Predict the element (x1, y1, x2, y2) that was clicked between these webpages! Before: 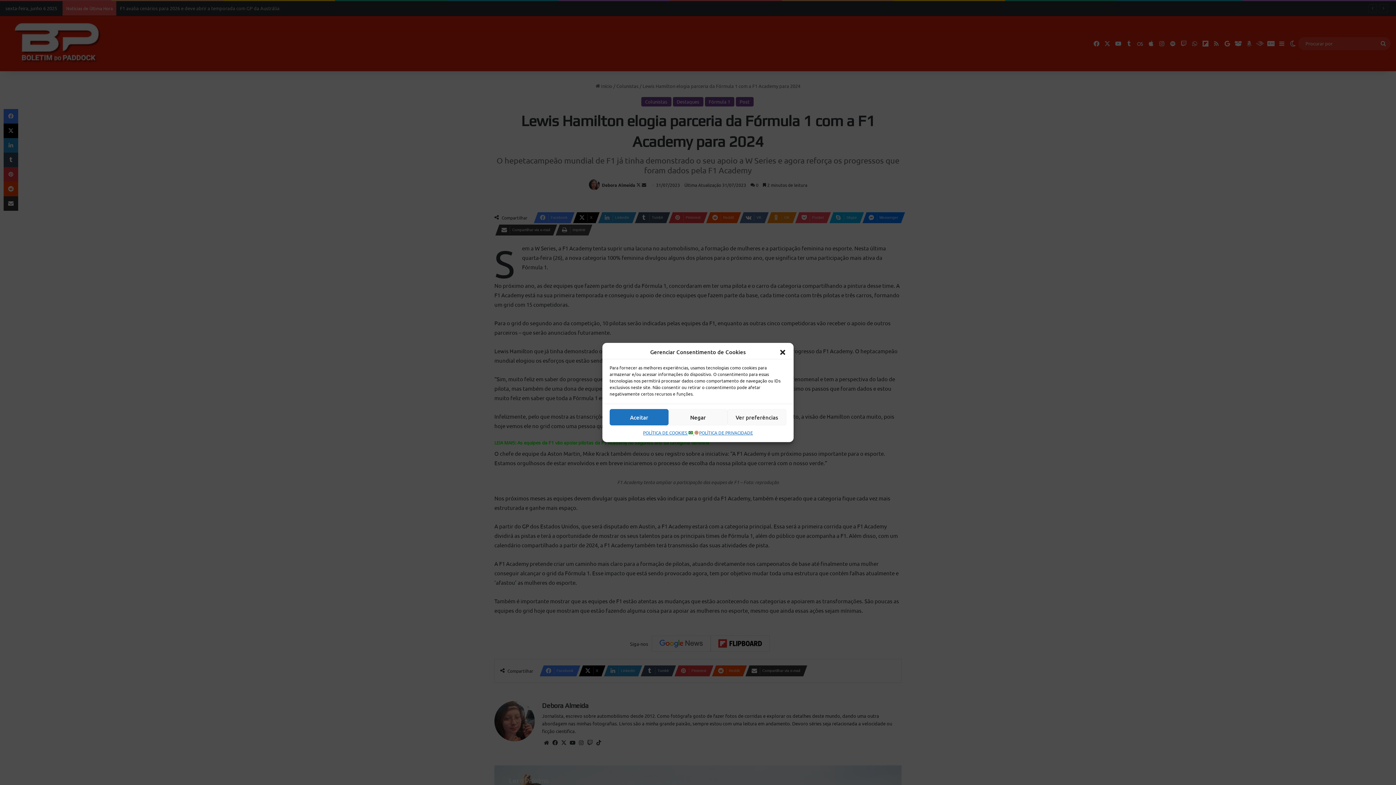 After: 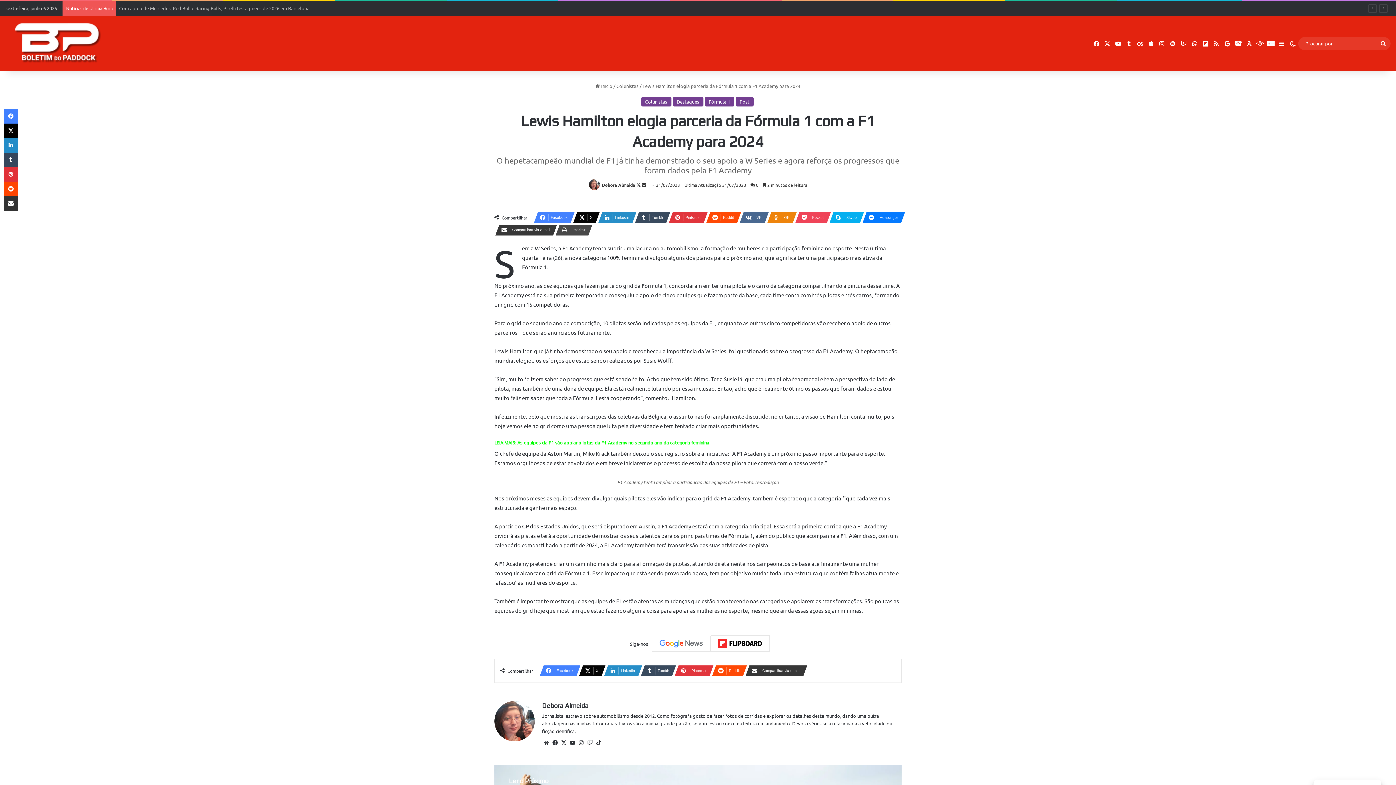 Action: label: Fechar janela bbox: (779, 348, 786, 356)